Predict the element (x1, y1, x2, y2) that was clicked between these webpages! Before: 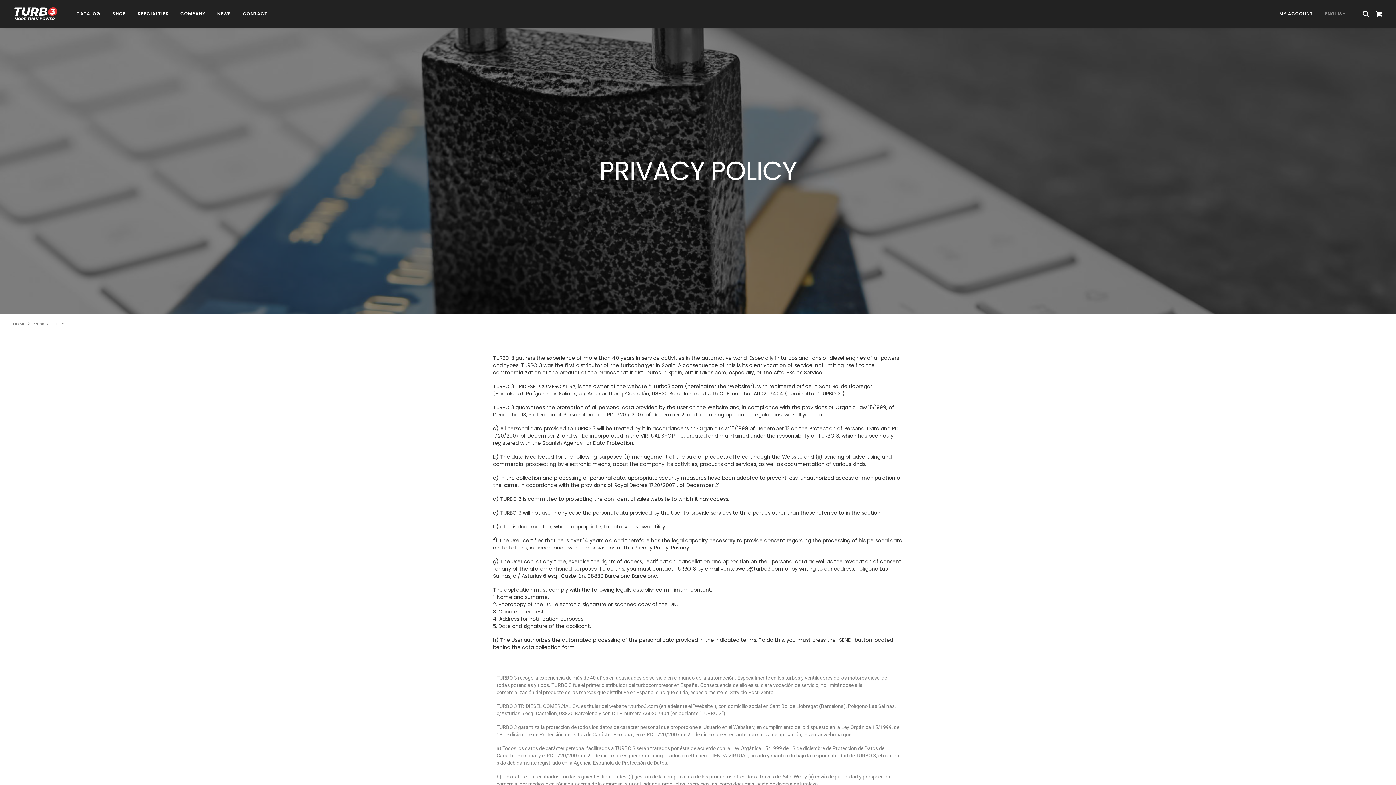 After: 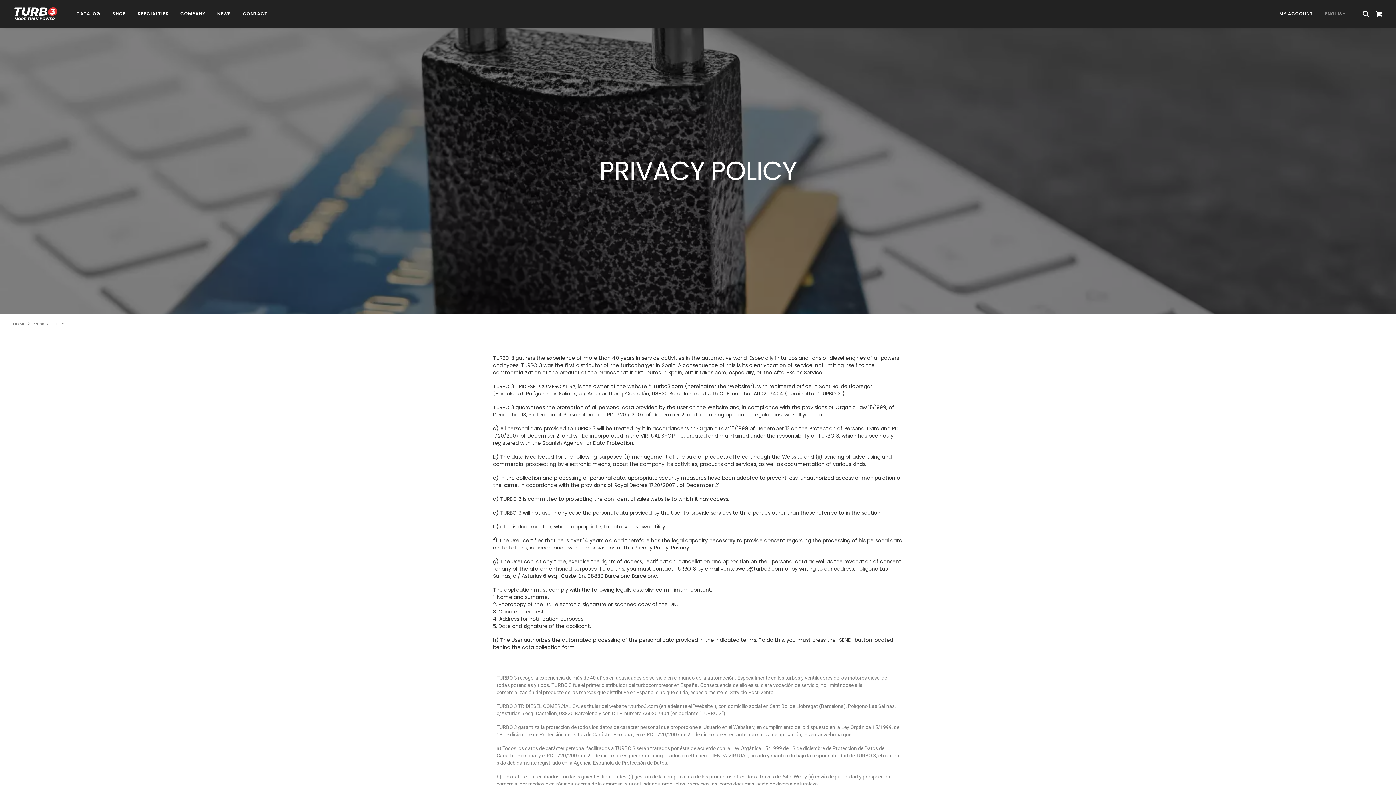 Action: bbox: (1320, 0, 1349, 27) label: ENGLISH